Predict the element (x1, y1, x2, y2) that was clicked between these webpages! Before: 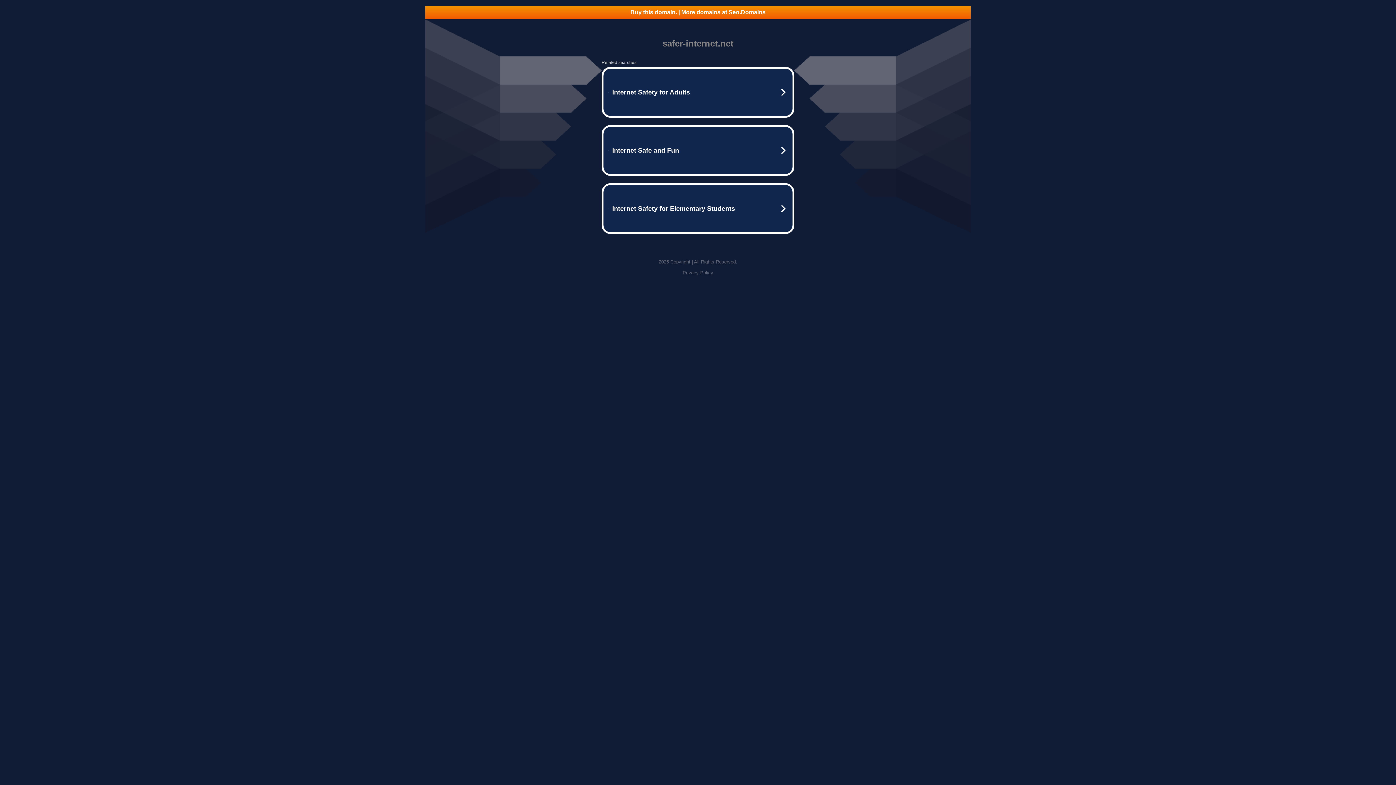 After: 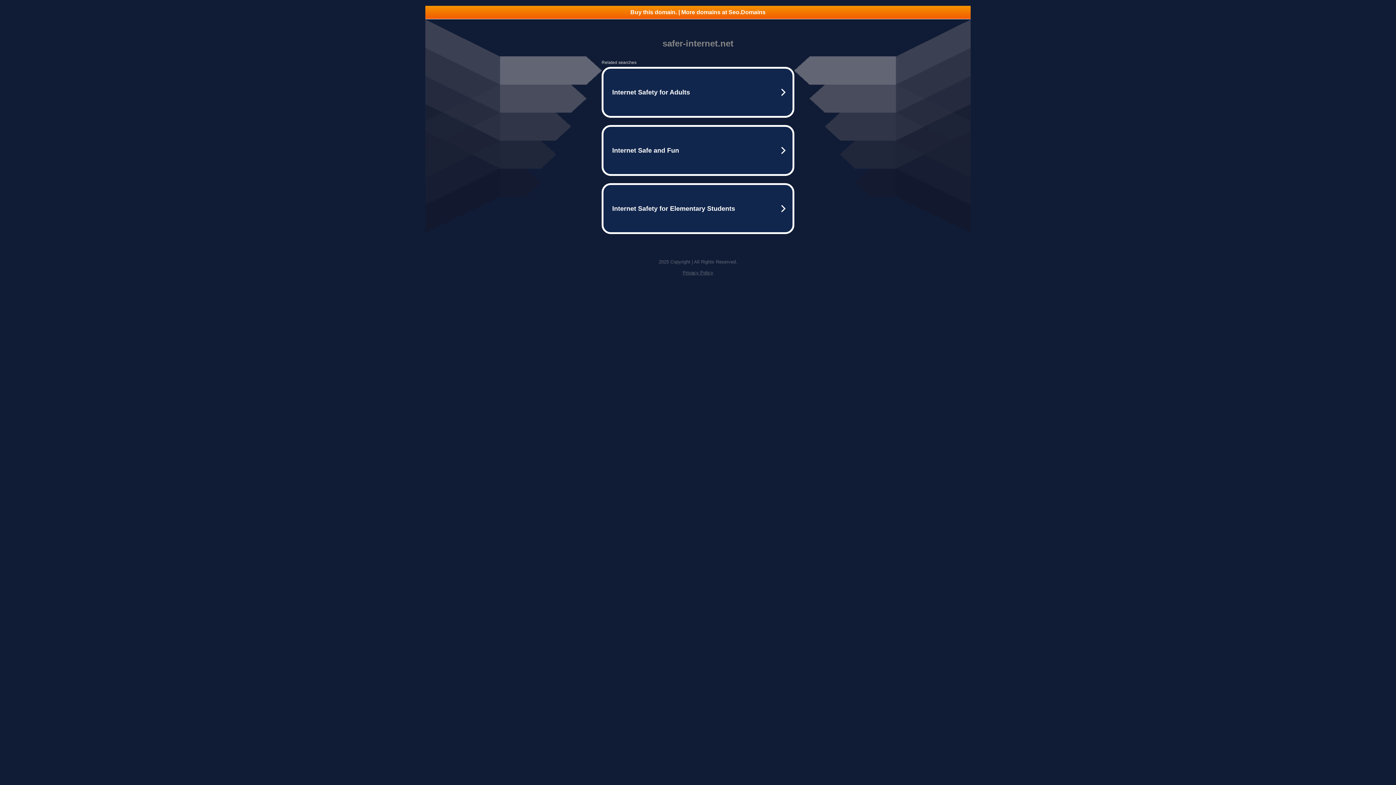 Action: bbox: (425, 5, 970, 18) label: Buy this domain. | More domains at Seo.Domains